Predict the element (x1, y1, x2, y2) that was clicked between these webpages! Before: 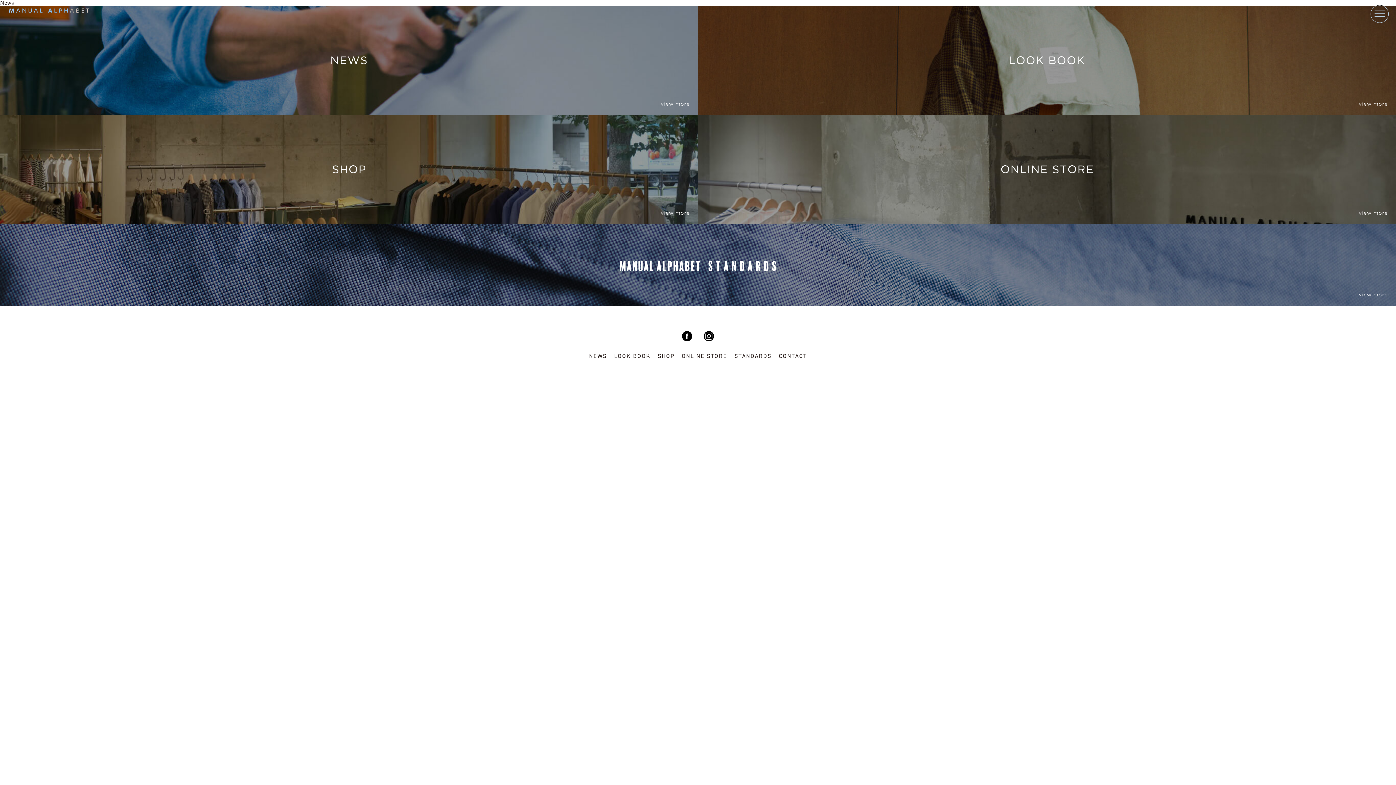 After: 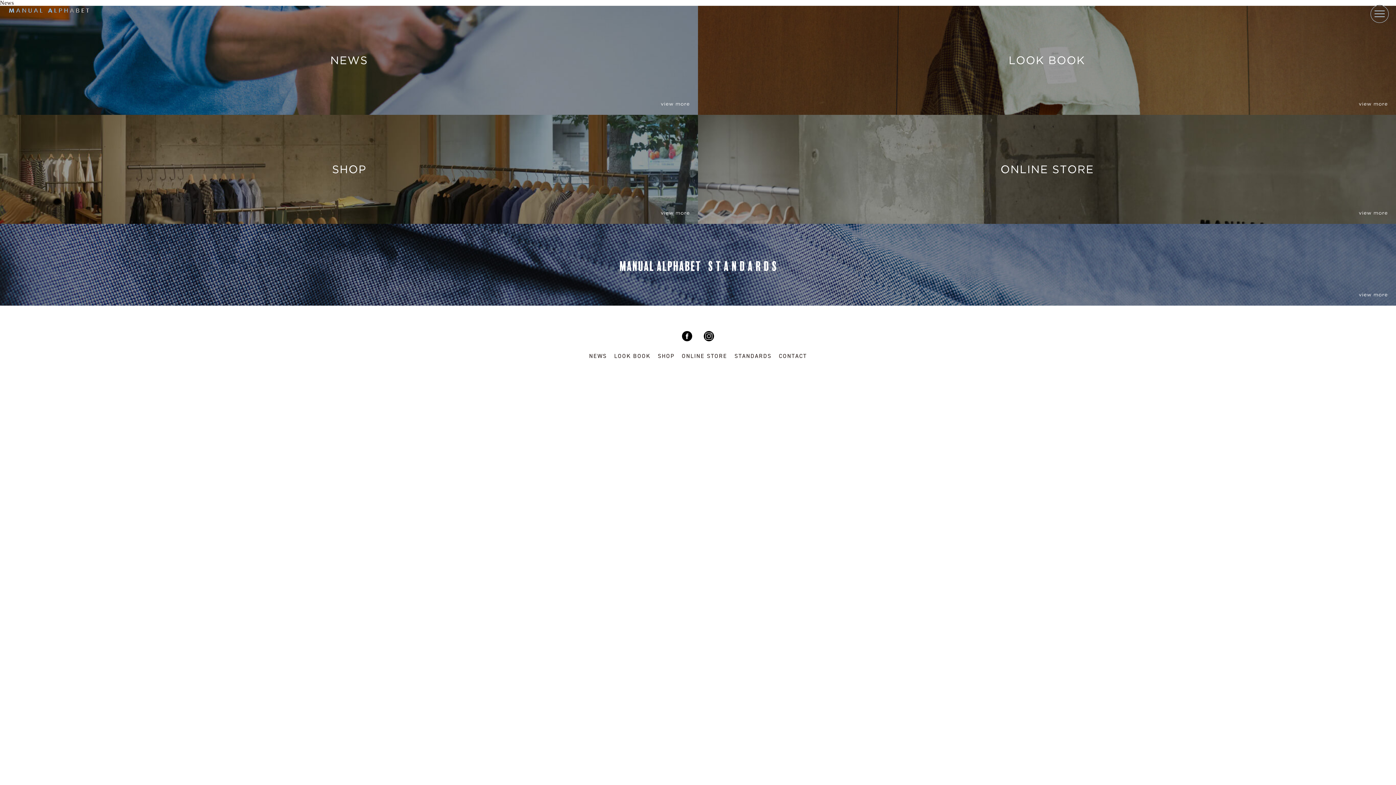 Action: bbox: (698, 114, 1396, 224)